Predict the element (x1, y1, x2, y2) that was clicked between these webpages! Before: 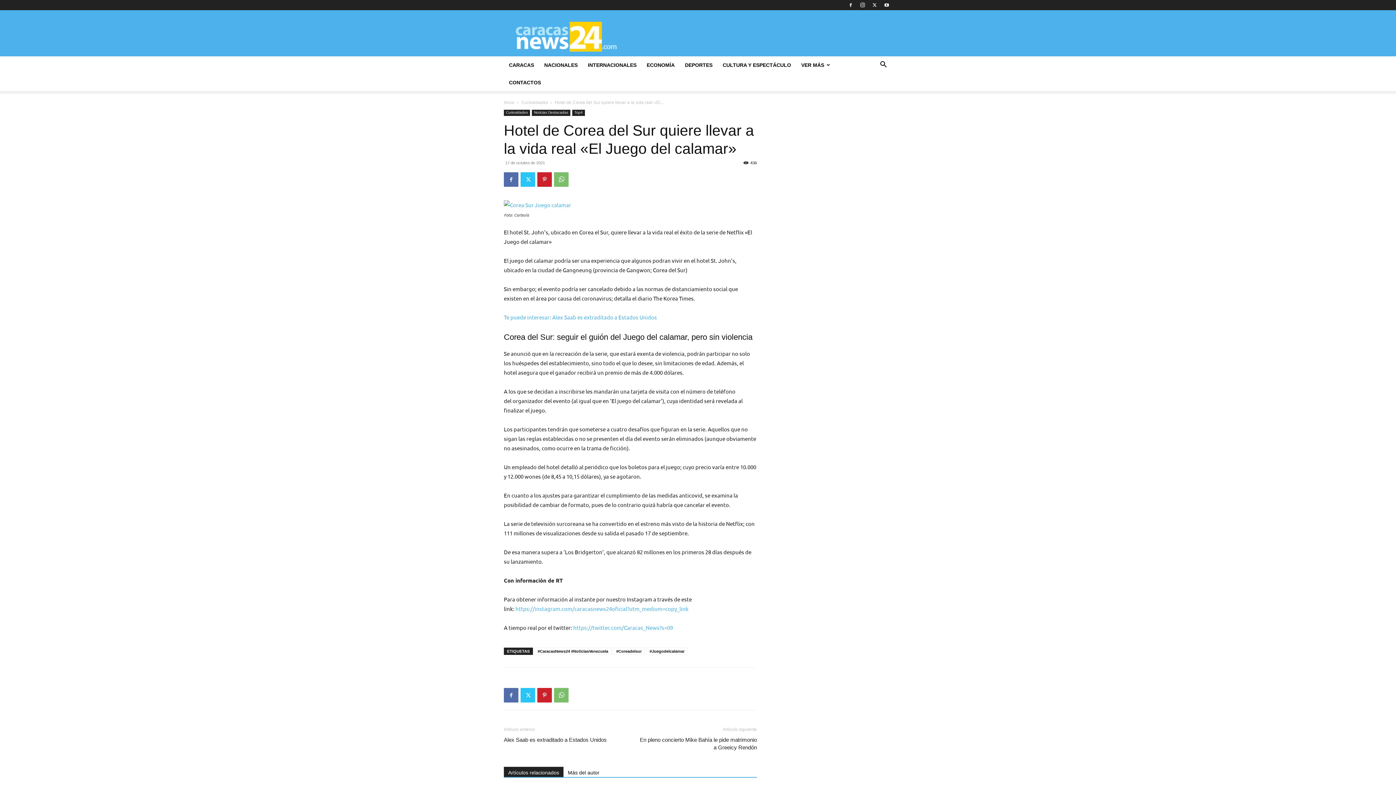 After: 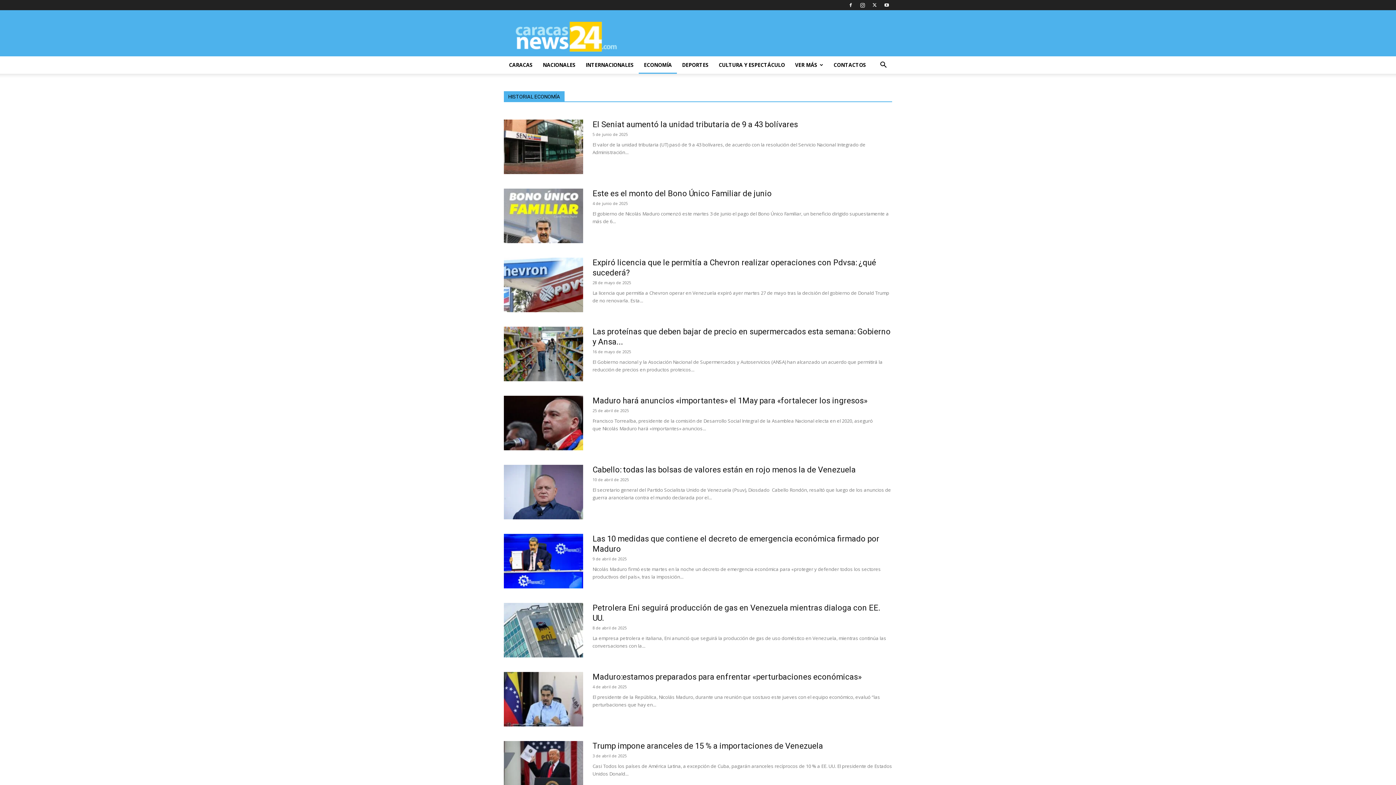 Action: label: ECONOMÍA bbox: (641, 56, 680, 73)